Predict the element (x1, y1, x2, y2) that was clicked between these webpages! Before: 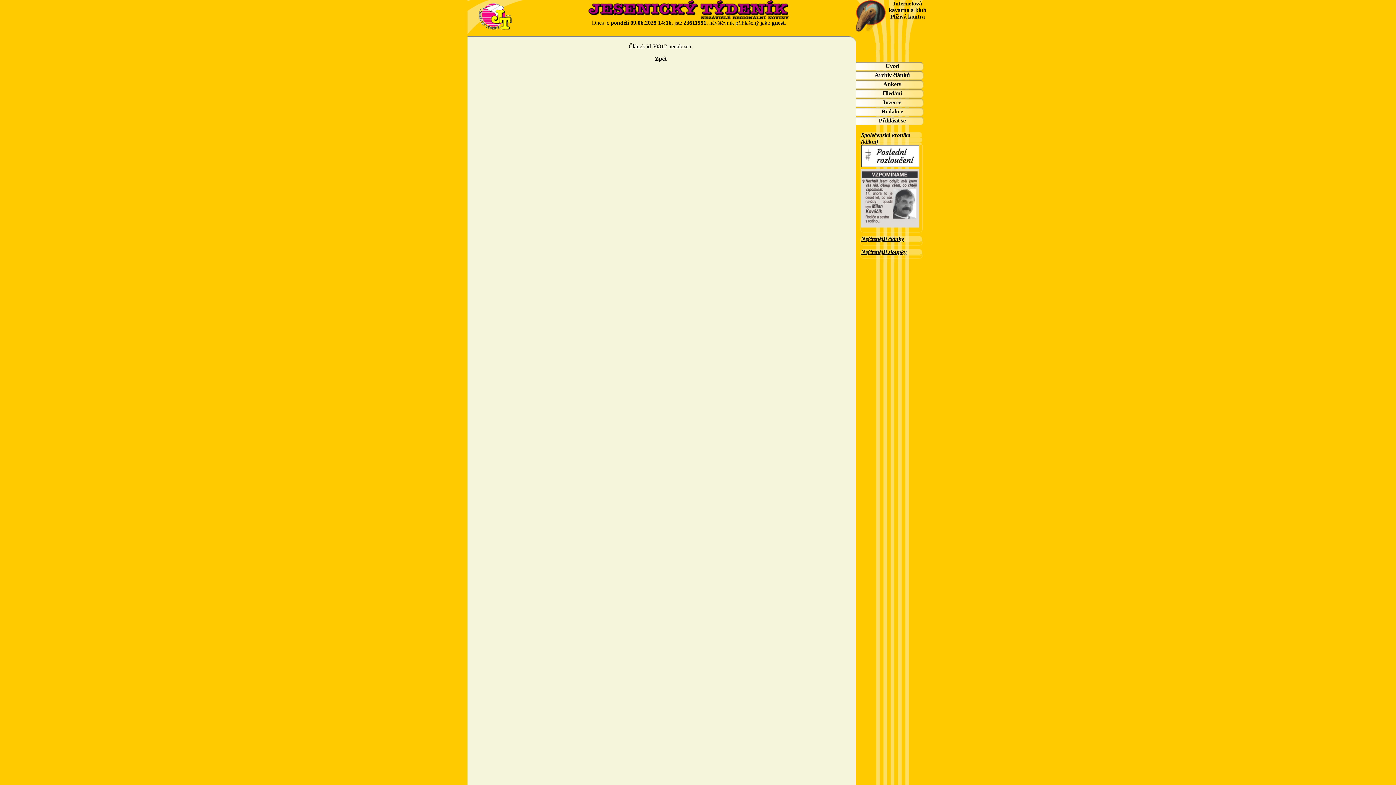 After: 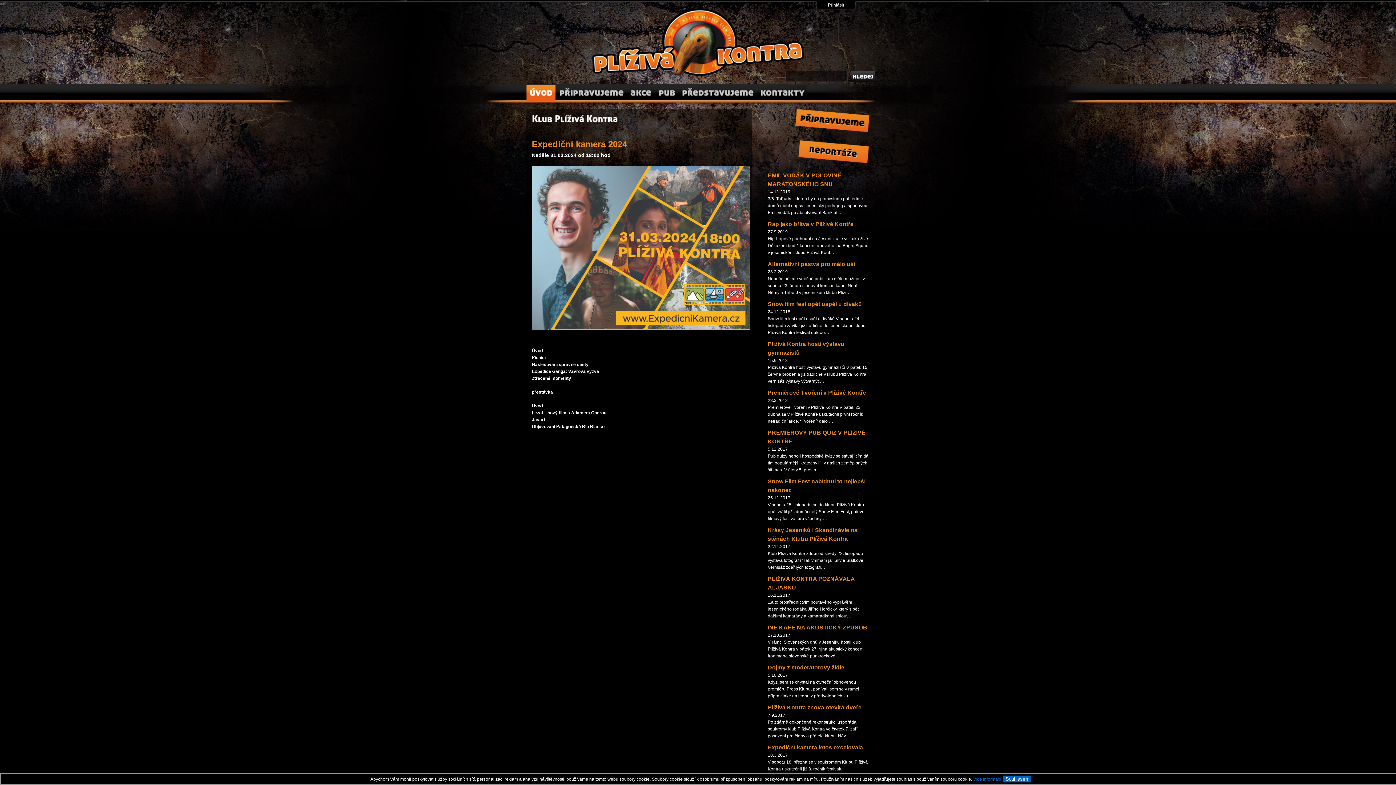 Action: label: Internetová kavárna a klub Plíživá kontra bbox: (888, 0, 926, 19)